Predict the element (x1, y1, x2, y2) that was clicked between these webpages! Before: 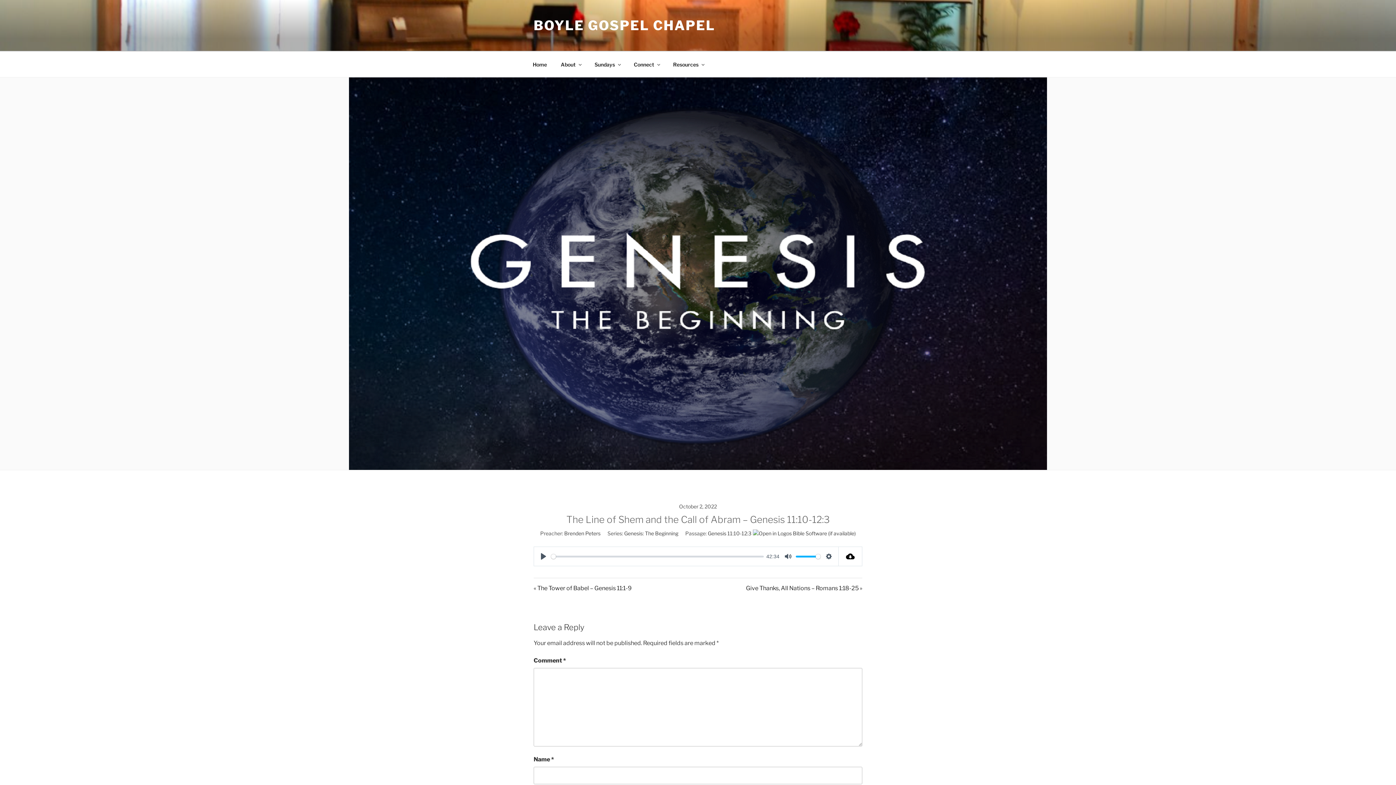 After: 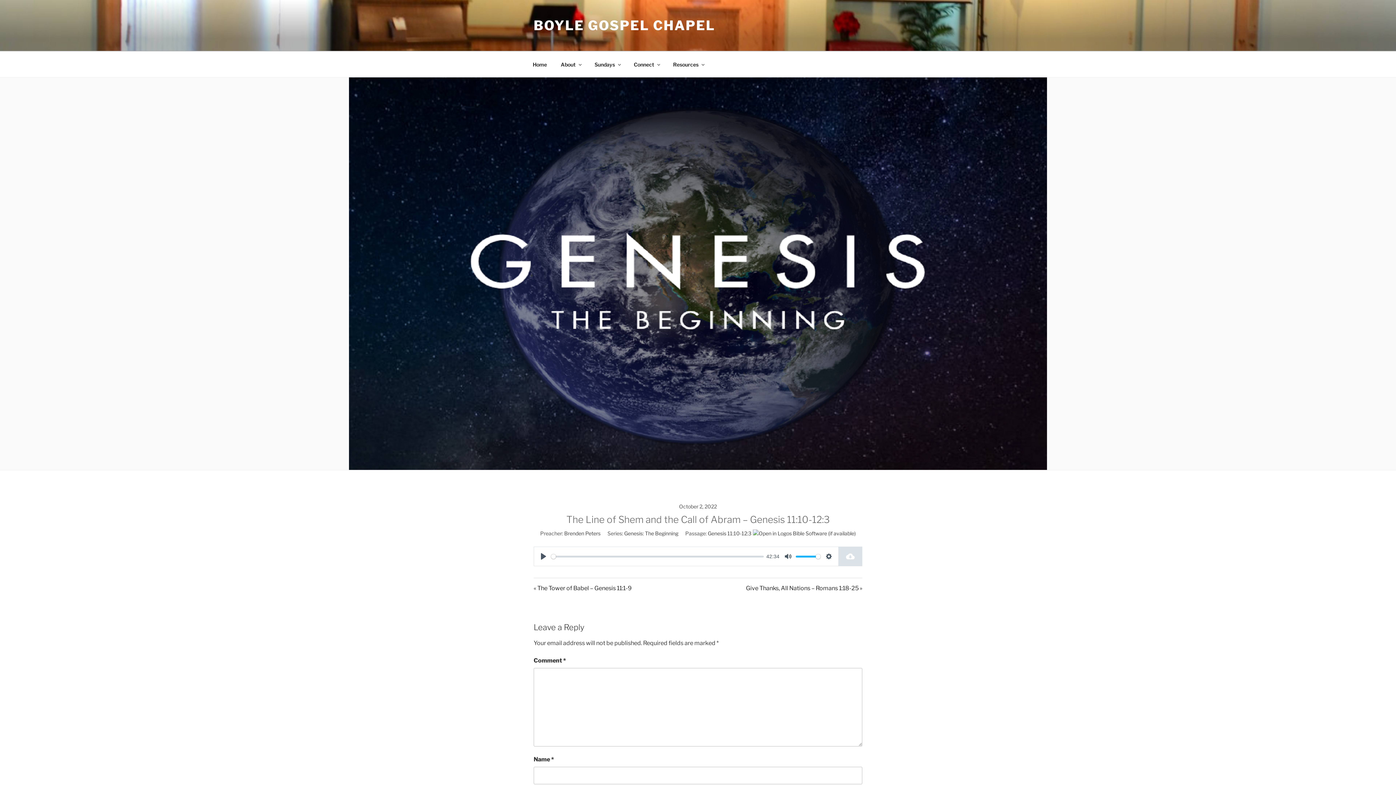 Action: bbox: (838, 546, 862, 566)